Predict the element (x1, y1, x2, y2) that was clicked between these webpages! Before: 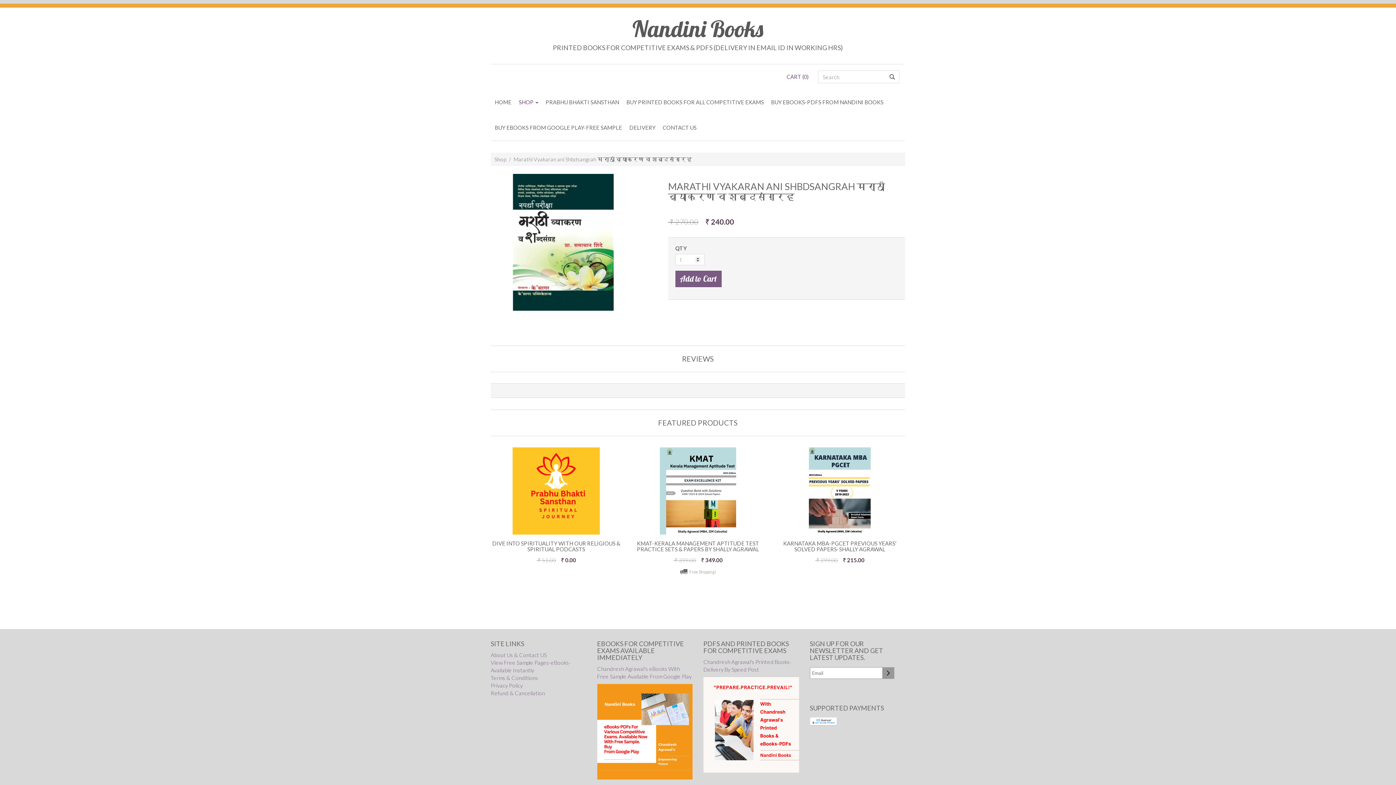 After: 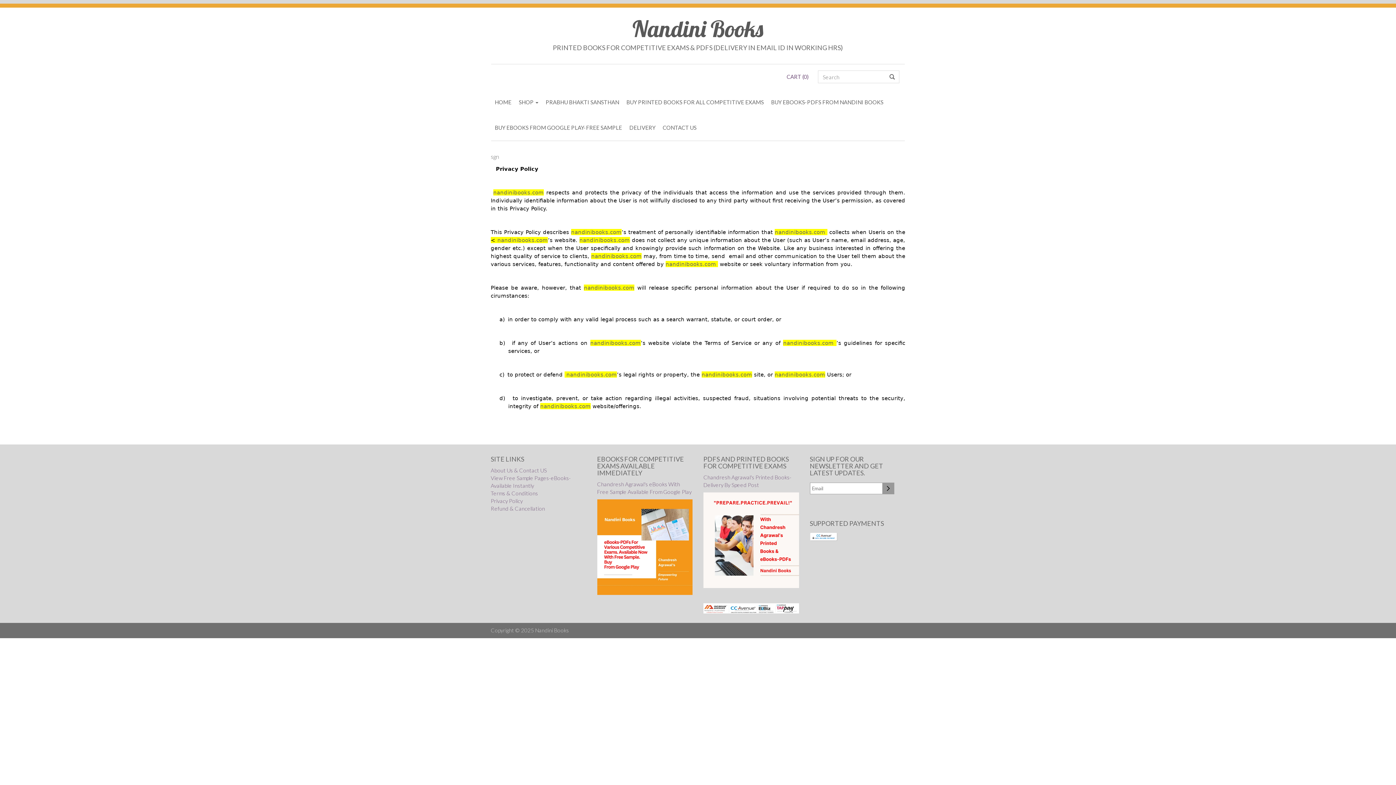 Action: bbox: (490, 682, 522, 688) label: Privacy Policy